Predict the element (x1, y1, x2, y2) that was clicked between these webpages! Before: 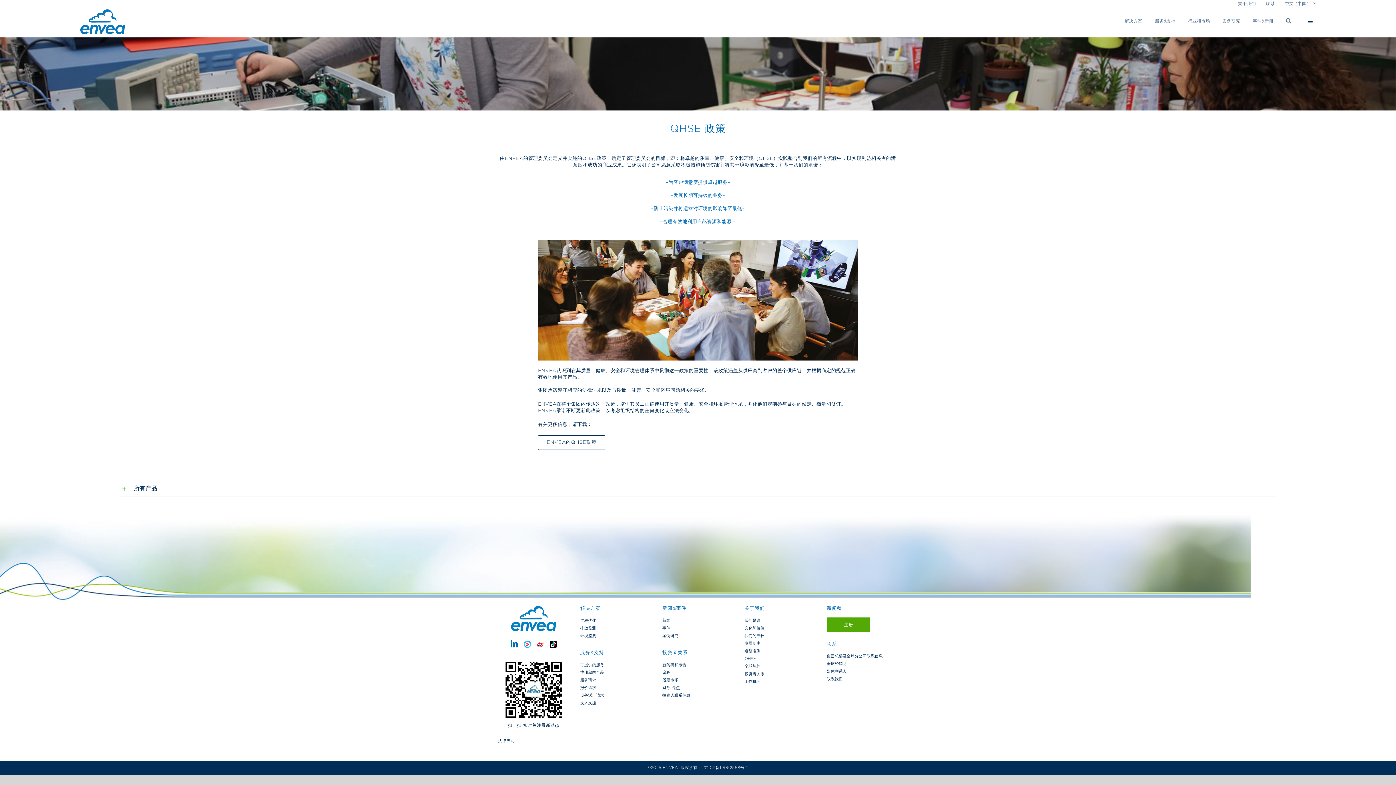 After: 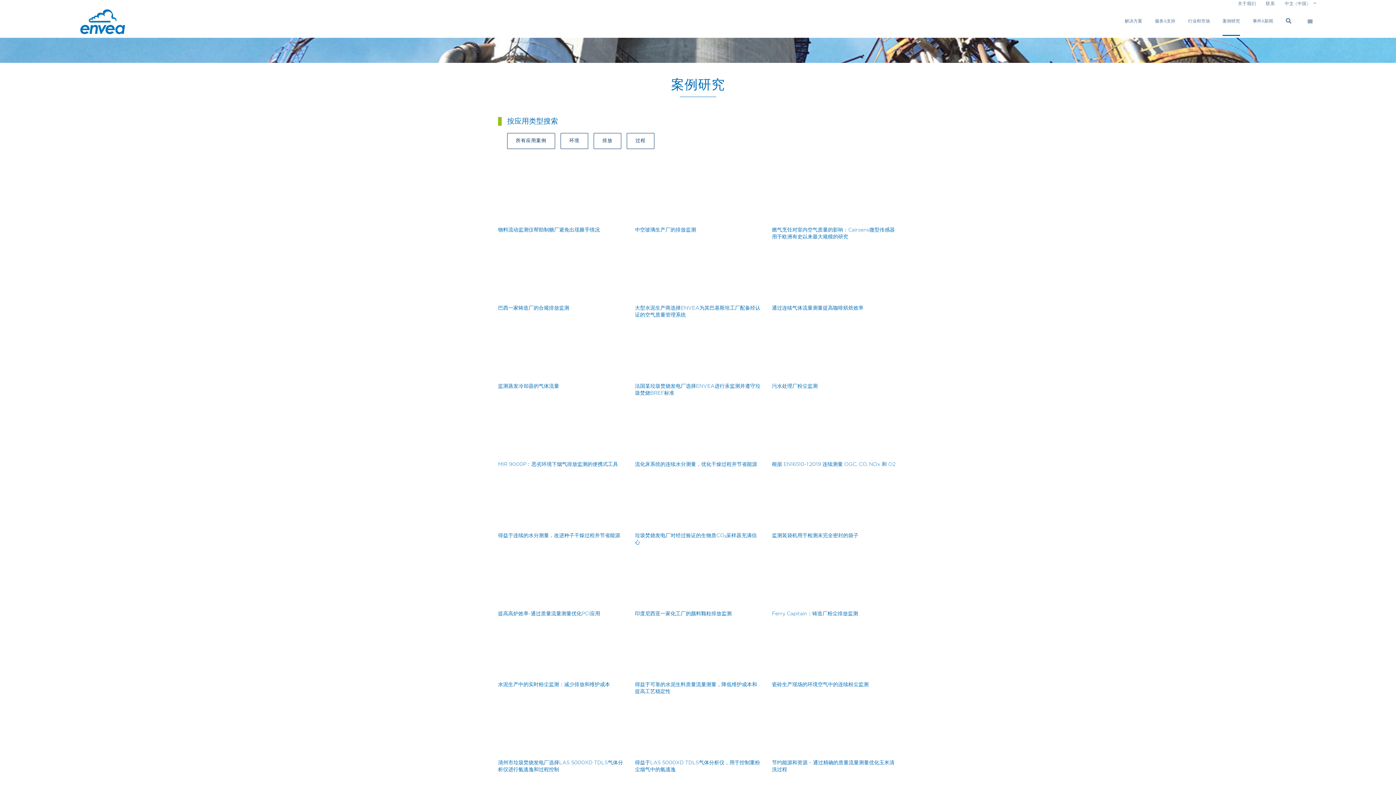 Action: bbox: (662, 633, 733, 641) label: 案例研究